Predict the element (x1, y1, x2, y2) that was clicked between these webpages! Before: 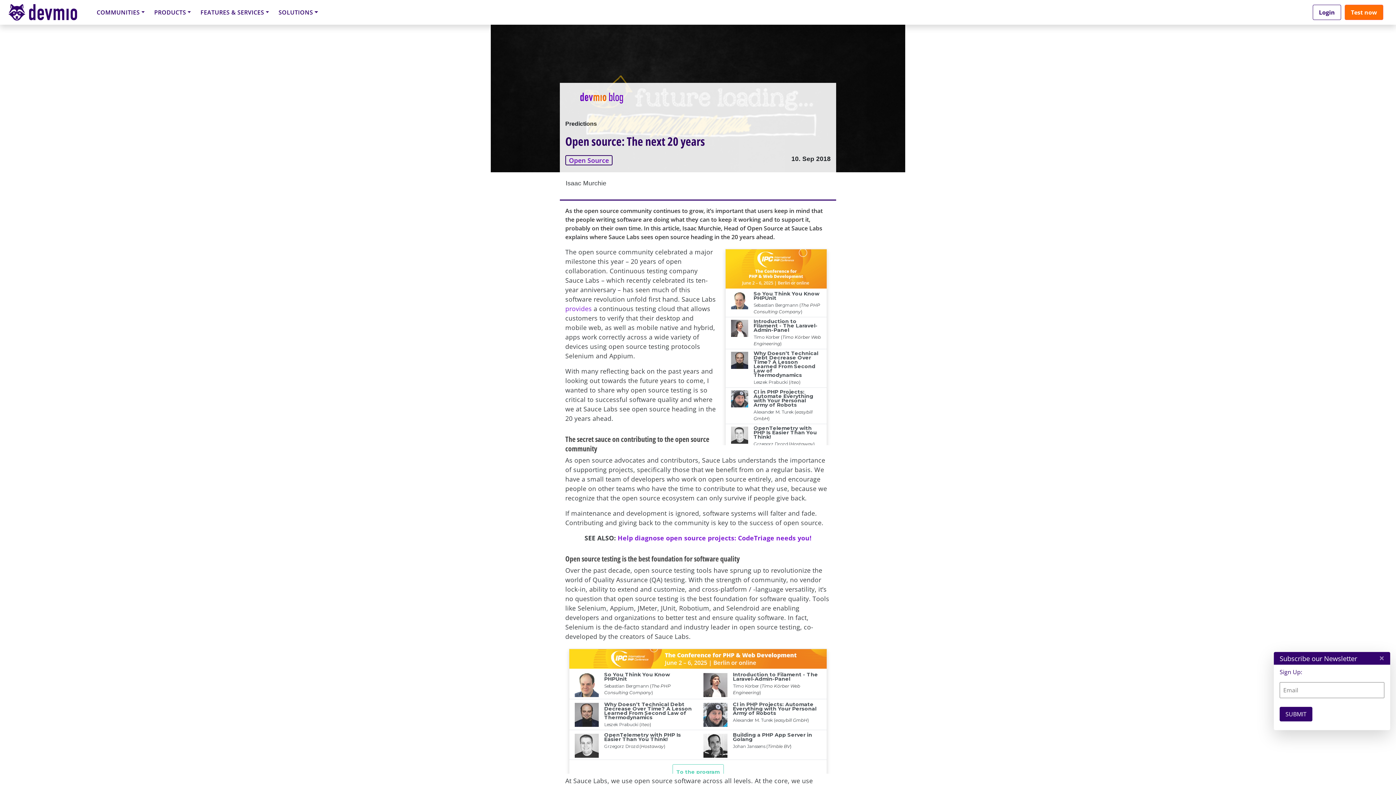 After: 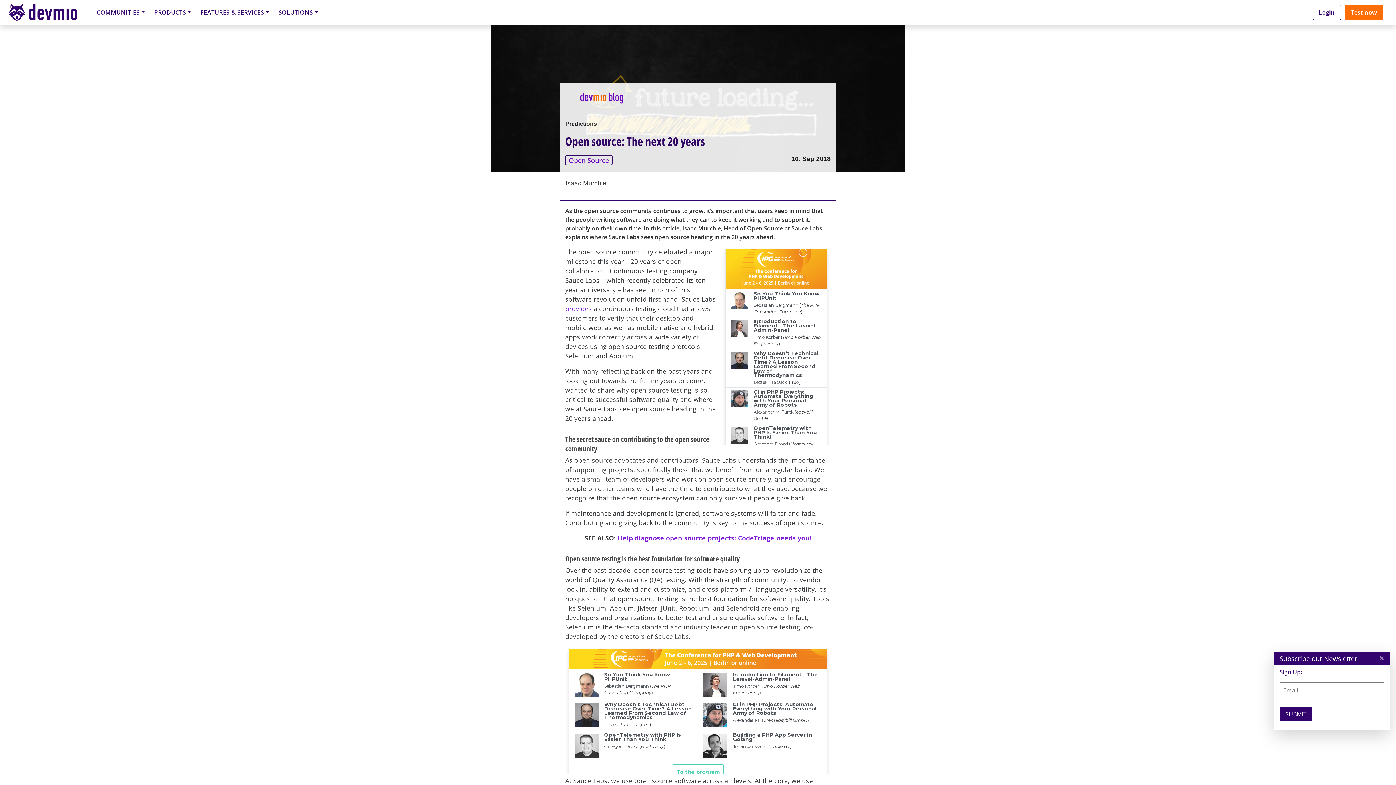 Action: label: Help diagnose open source projects: CodeTriage needs you! bbox: (617, 579, 811, 588)